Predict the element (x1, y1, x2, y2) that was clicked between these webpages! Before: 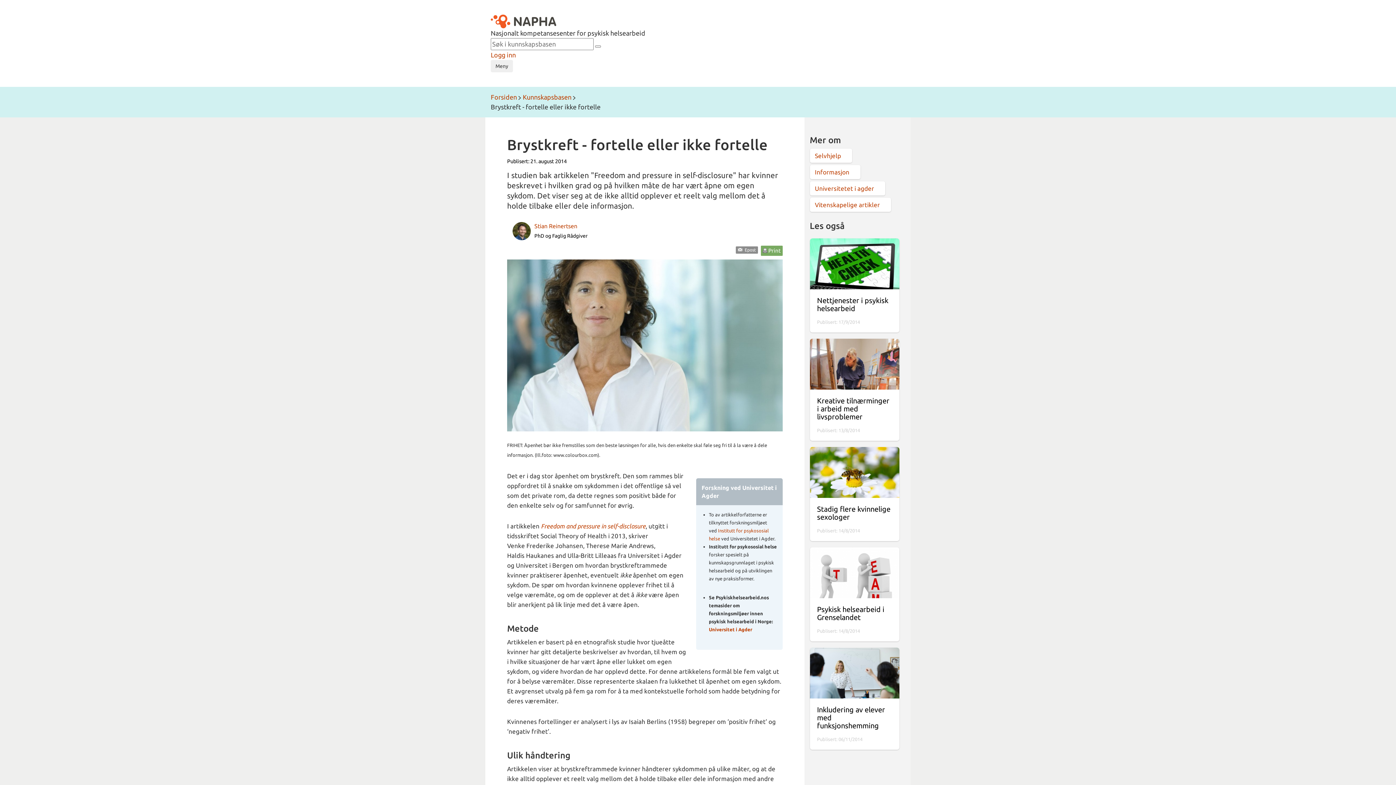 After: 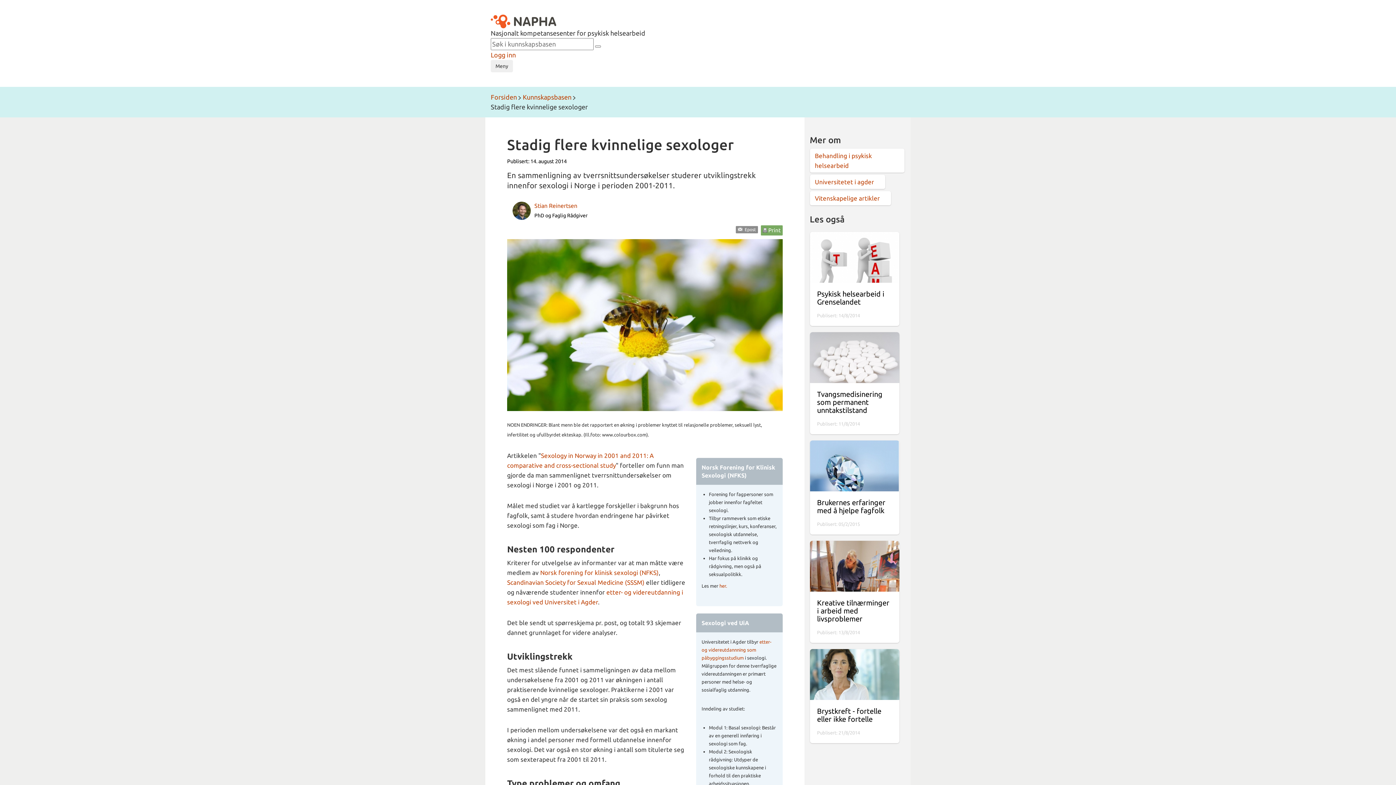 Action: label: Stadig flere kvinnelige sexologer bbox: (817, 505, 892, 526)